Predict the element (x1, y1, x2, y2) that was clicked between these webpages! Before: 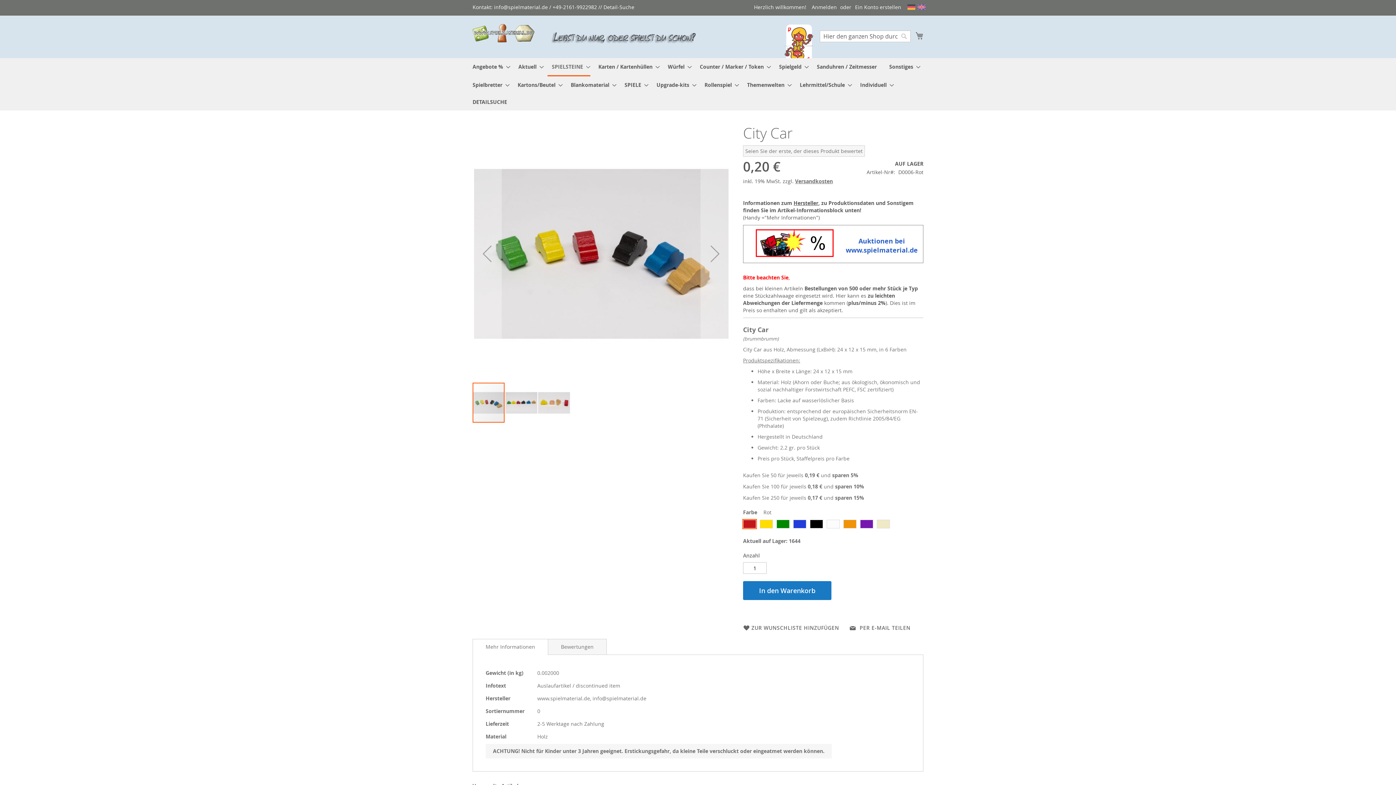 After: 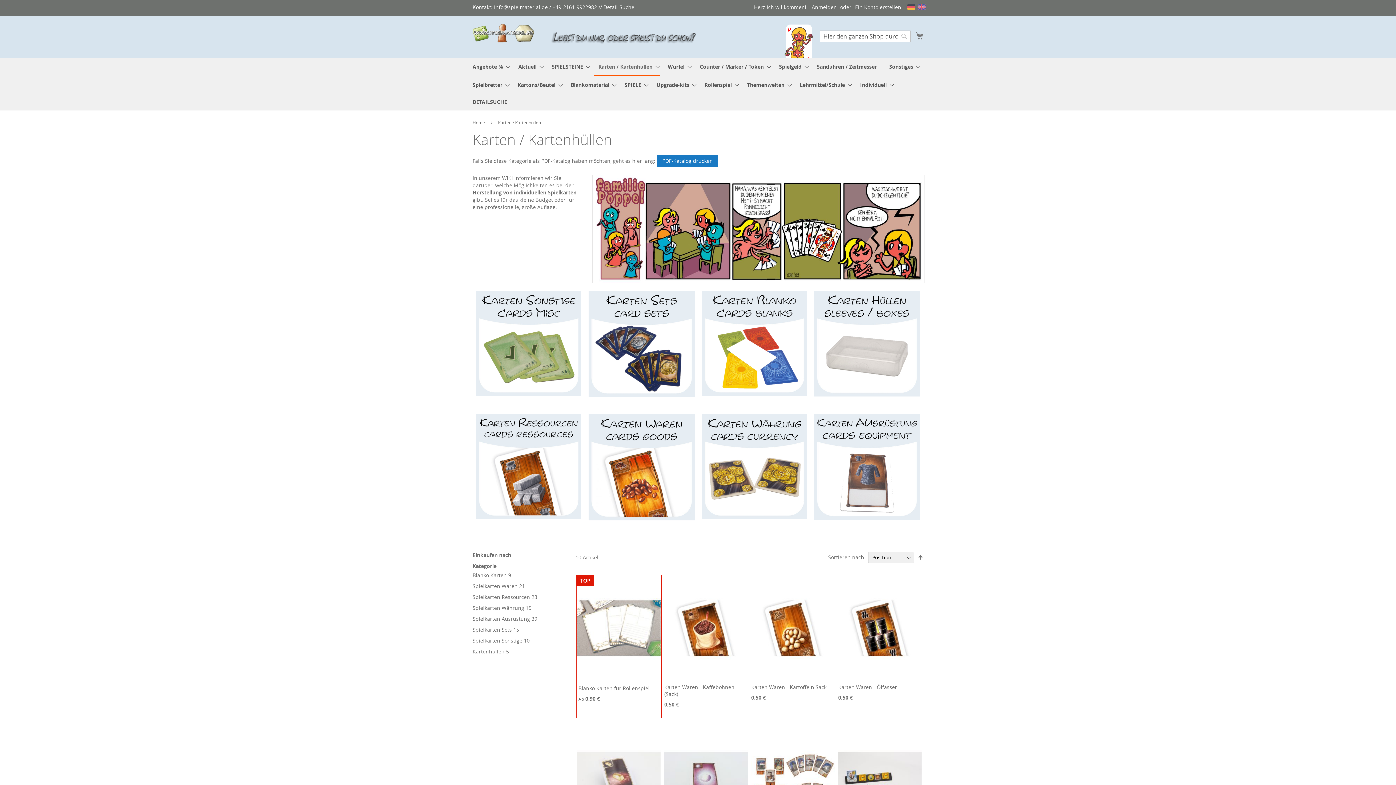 Action: label: Karten / Kartenhüllen bbox: (594, 58, 660, 75)